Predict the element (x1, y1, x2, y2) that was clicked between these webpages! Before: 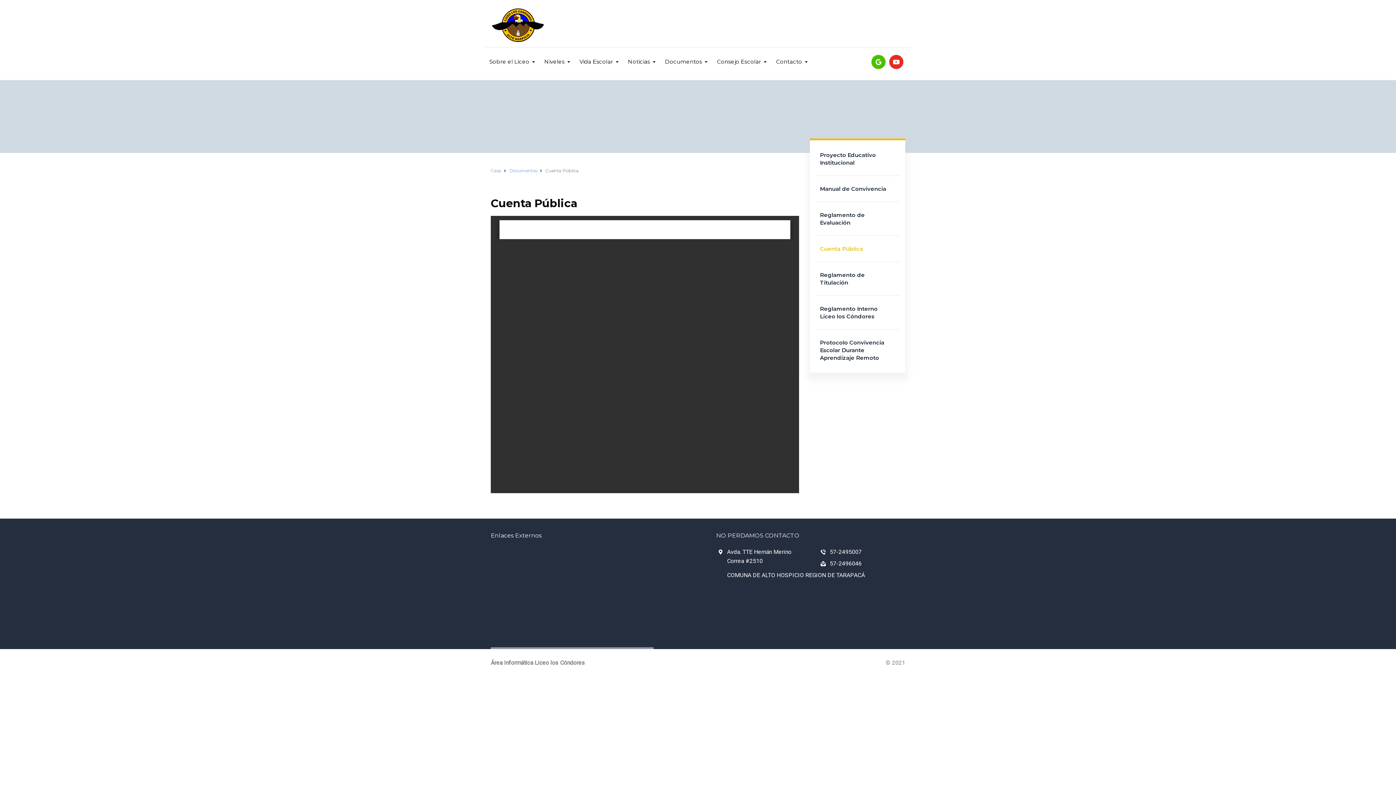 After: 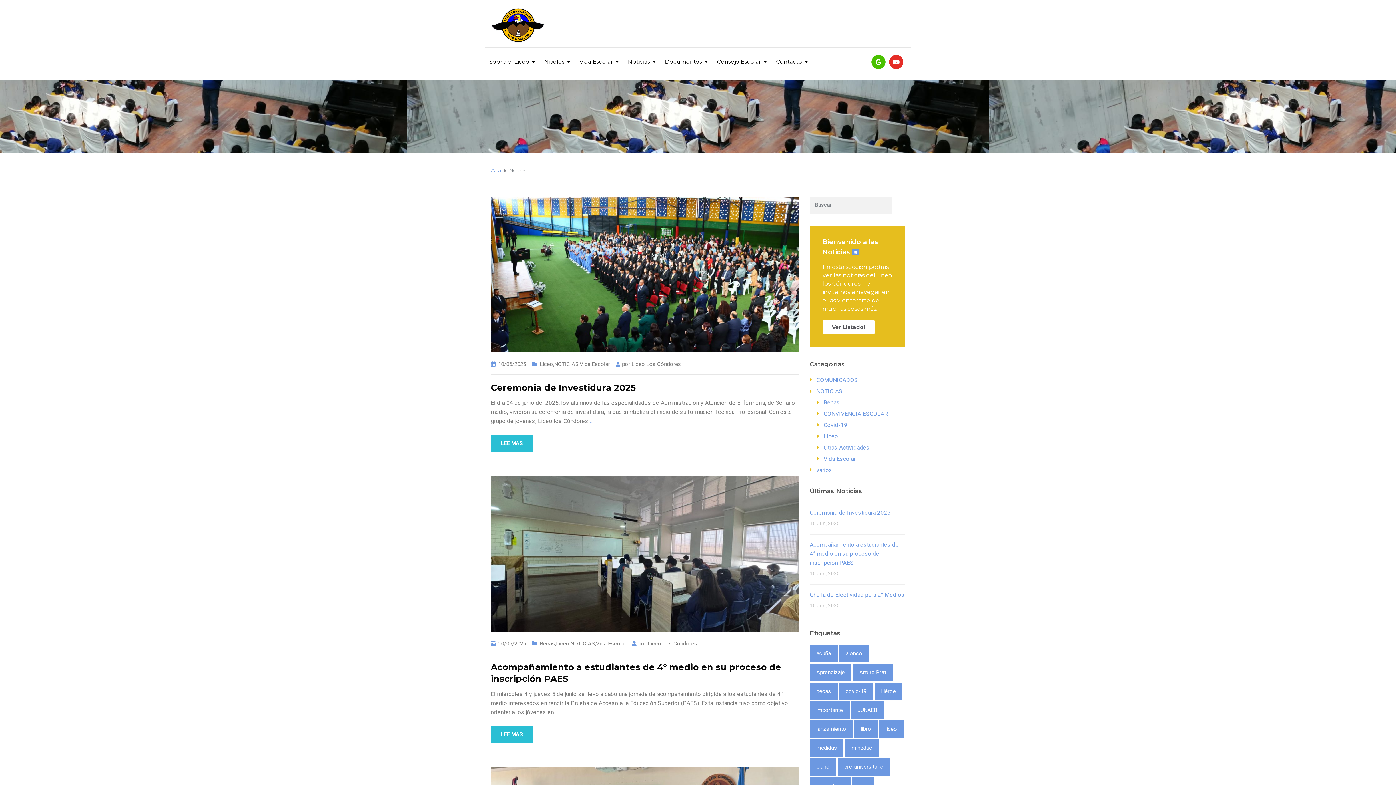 Action: bbox: (628, 47, 655, 66) label: Noticias